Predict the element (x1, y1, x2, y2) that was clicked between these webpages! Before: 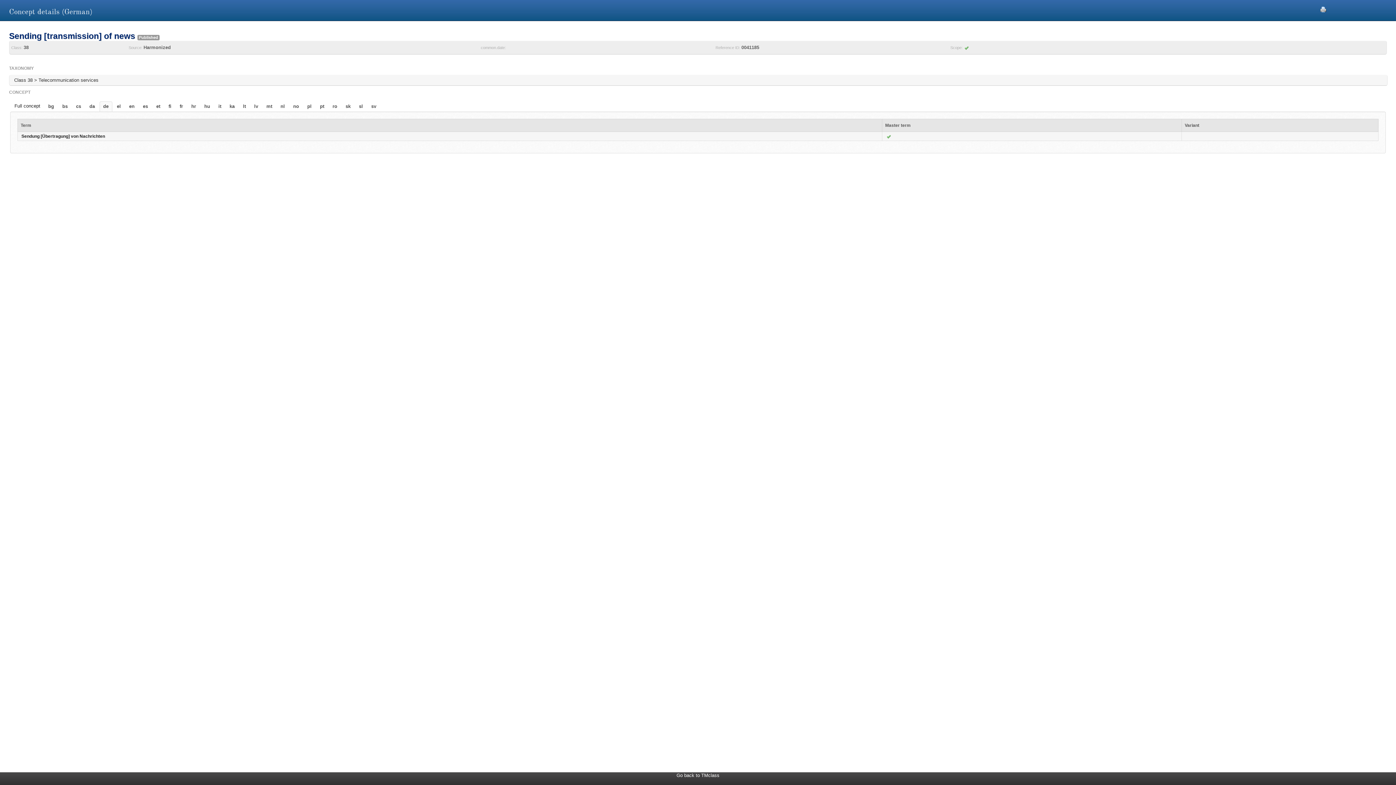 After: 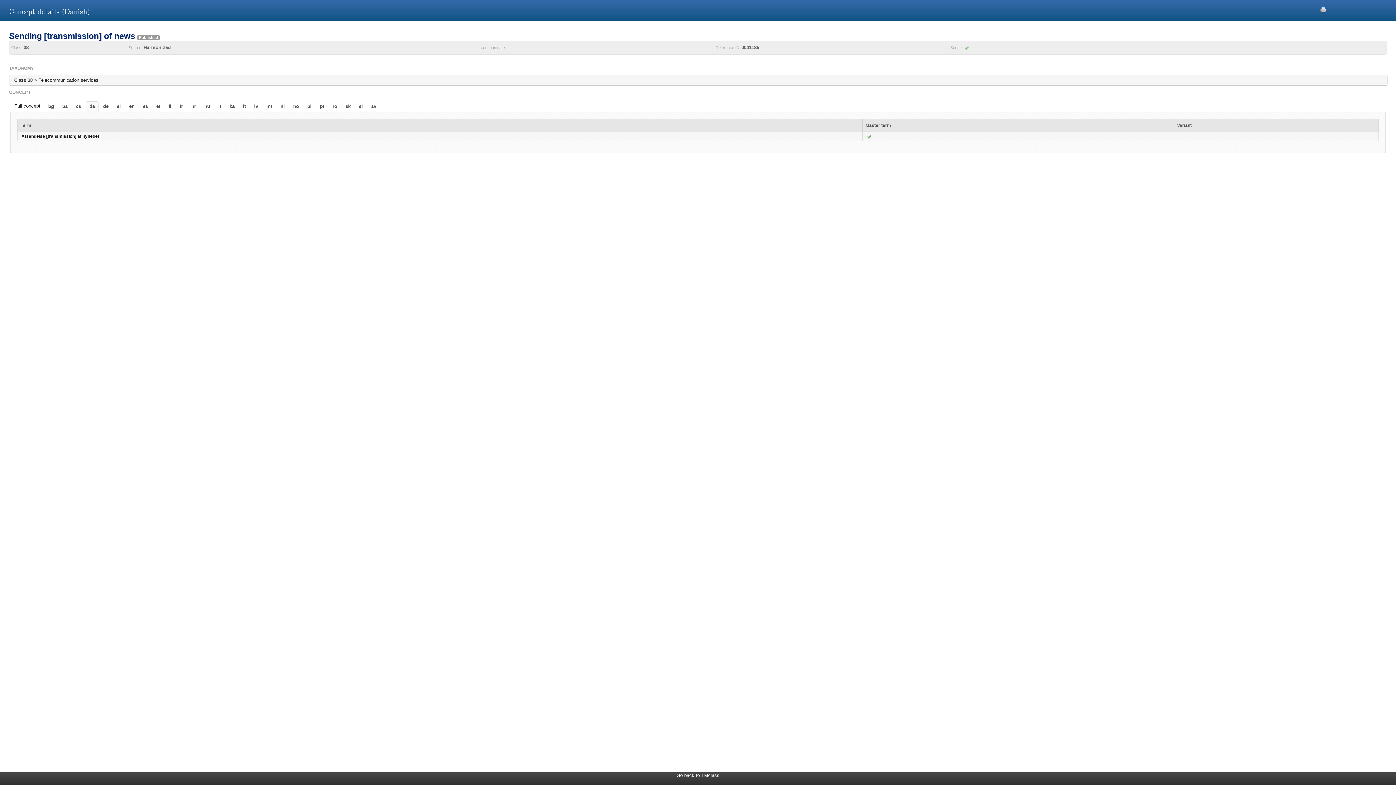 Action: label: da bbox: (86, 101, 98, 111)